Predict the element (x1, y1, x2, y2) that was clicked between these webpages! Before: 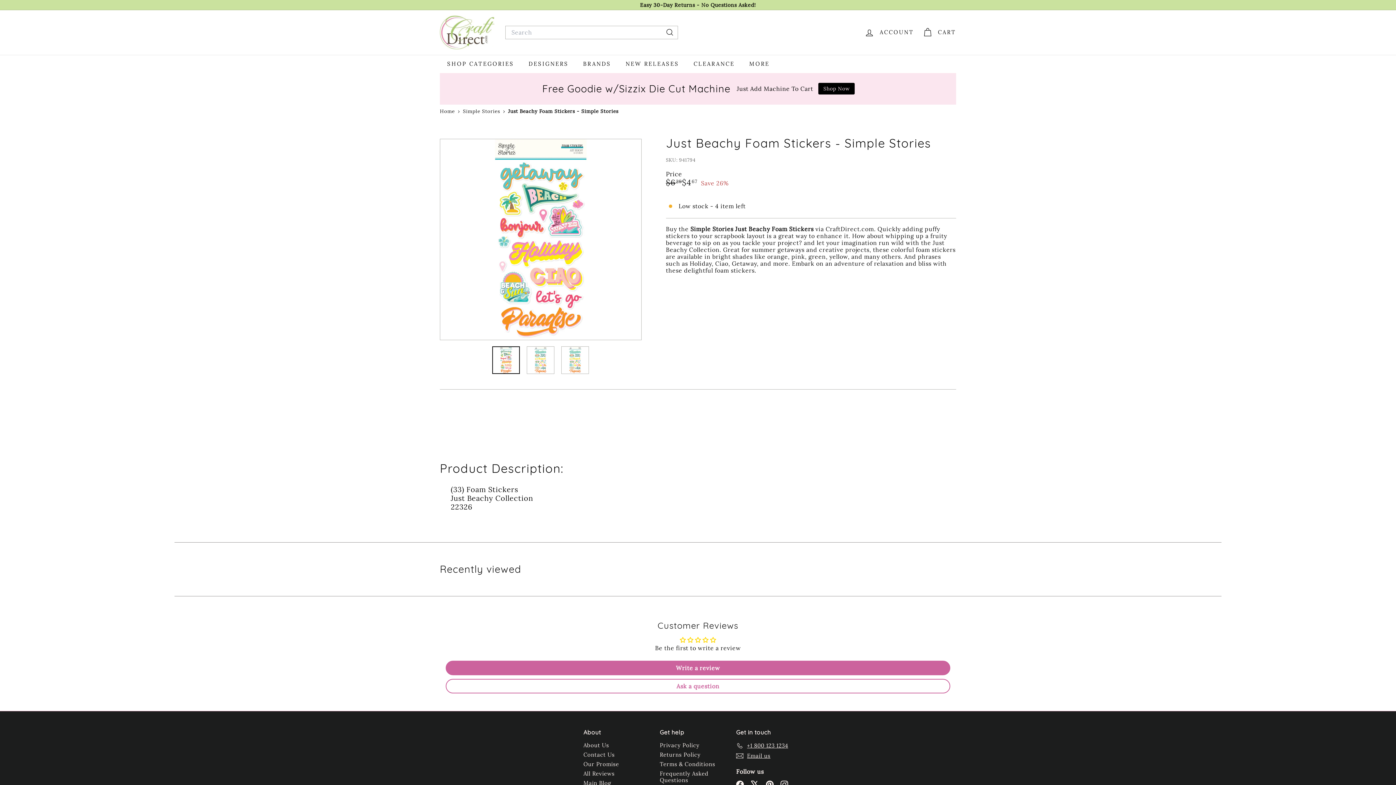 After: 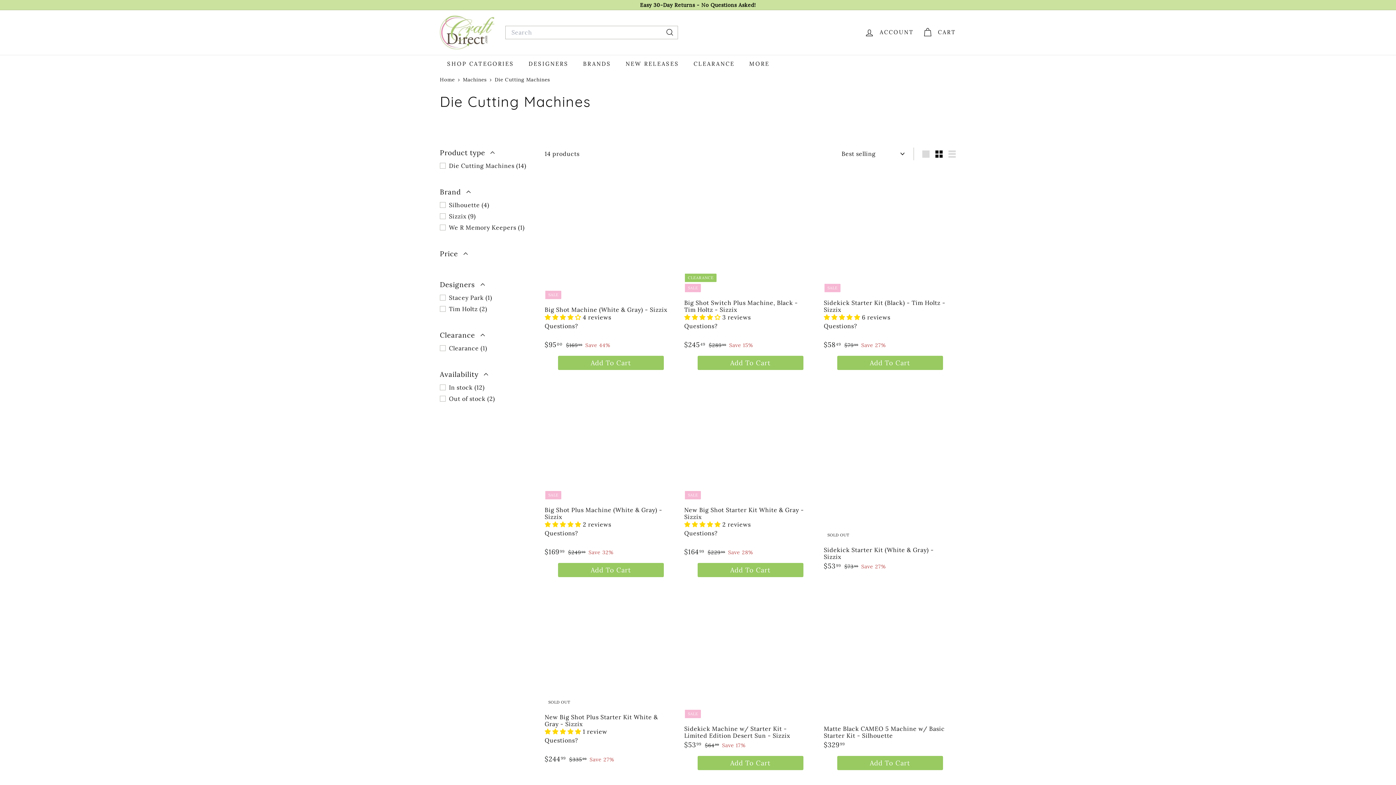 Action: bbox: (440, 72, 956, 104) label: Free Goodie w/Sizzix Die Cut Machine

Just Add Machine To Cart

Shop Now